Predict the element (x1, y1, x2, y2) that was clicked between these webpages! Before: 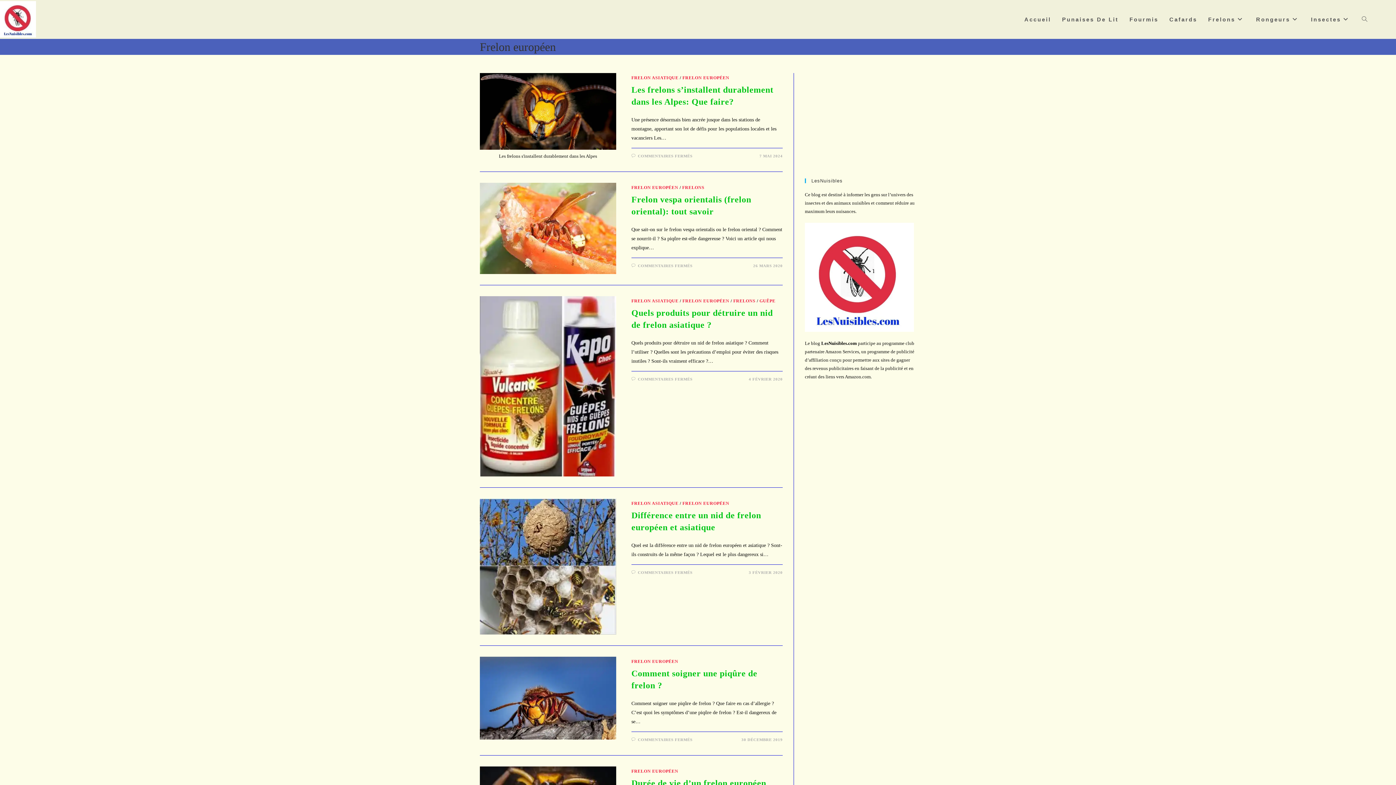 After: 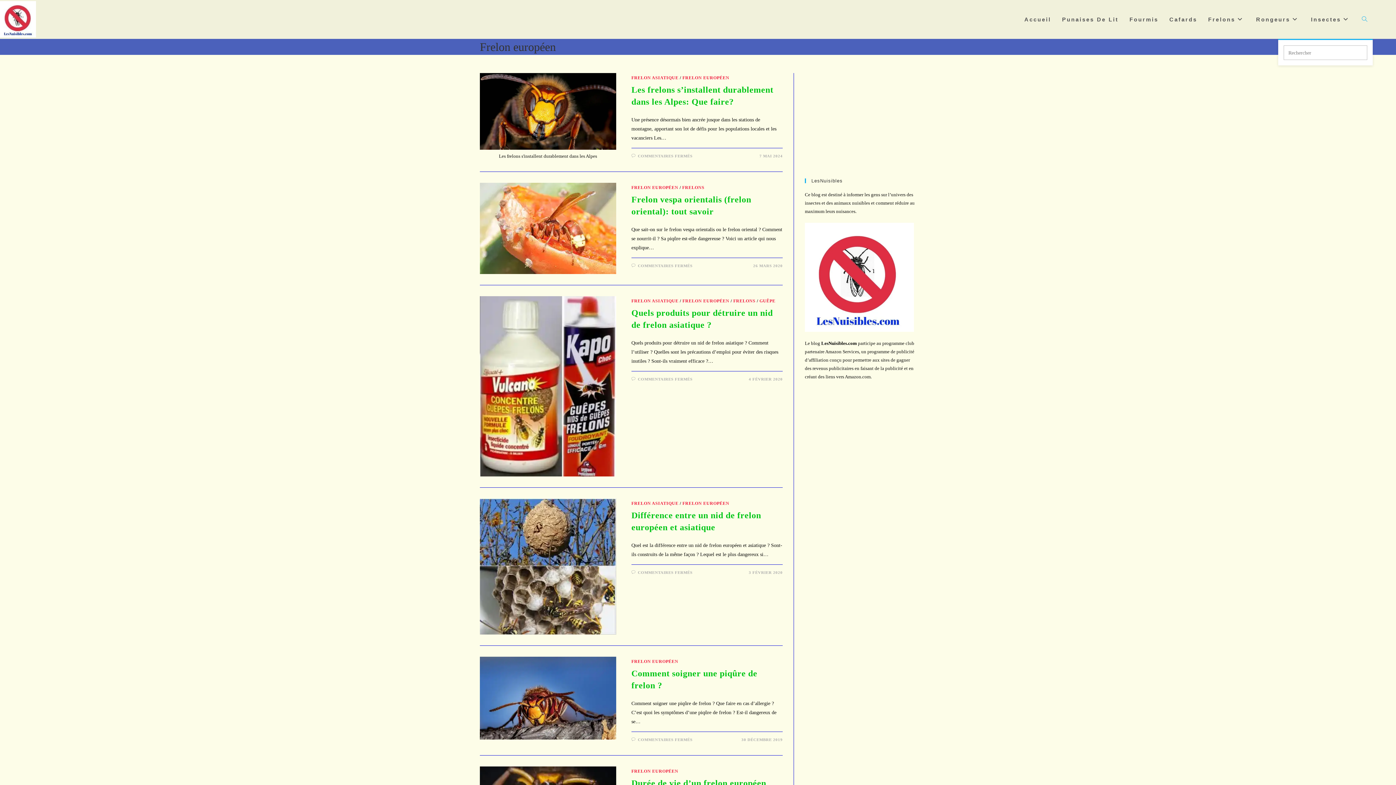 Action: label: Toggle Website Search bbox: (1356, 0, 1373, 38)